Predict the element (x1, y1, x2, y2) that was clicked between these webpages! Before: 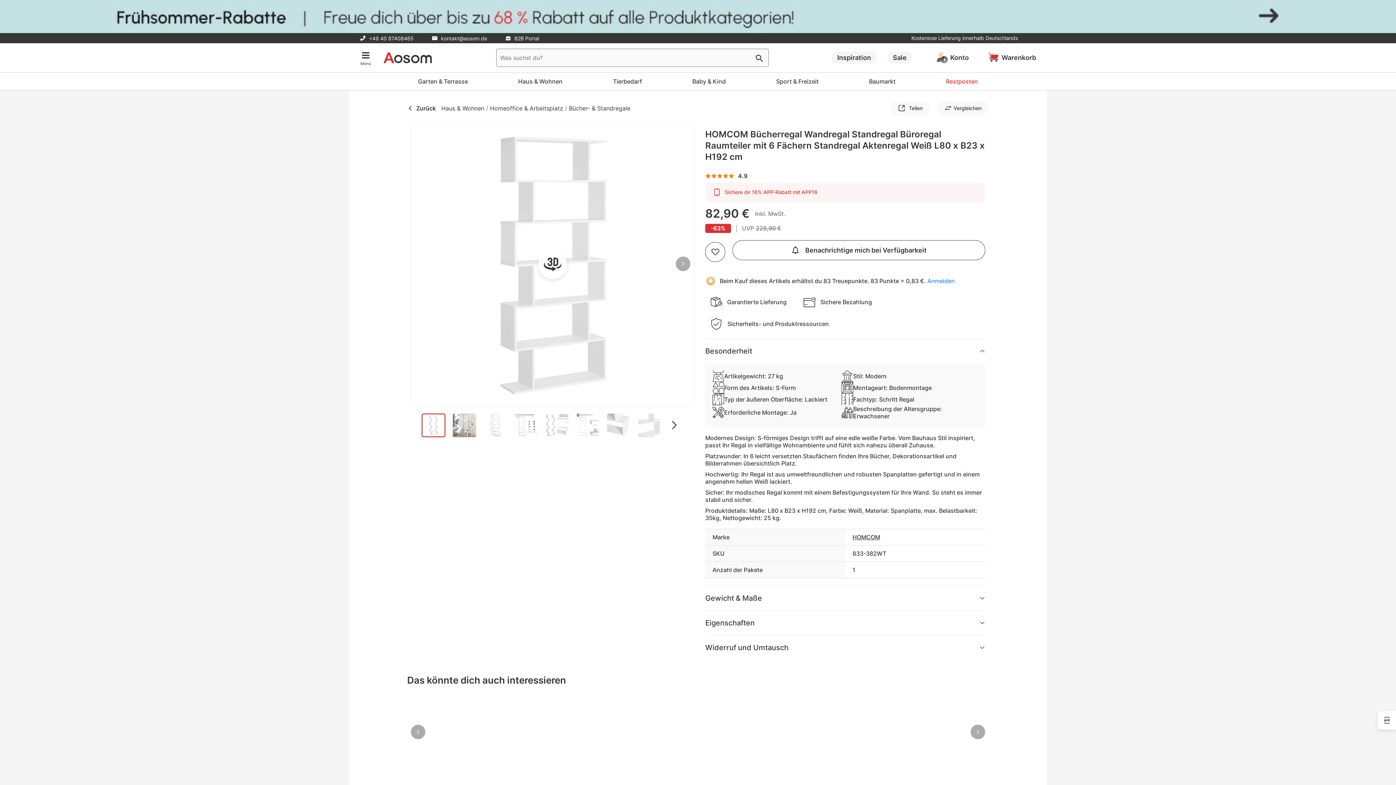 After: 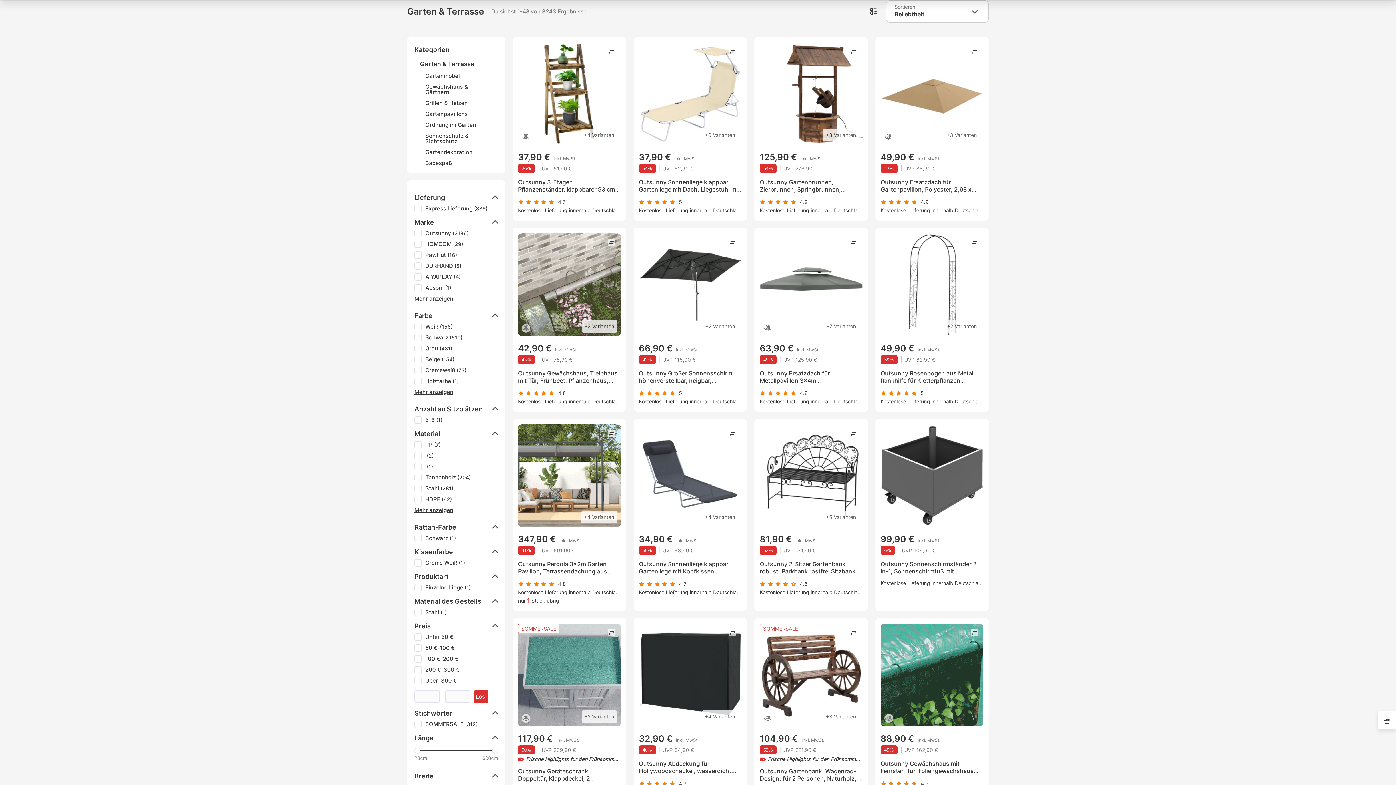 Action: label: Garten & Terrasse bbox: (410, 72, 475, 90)